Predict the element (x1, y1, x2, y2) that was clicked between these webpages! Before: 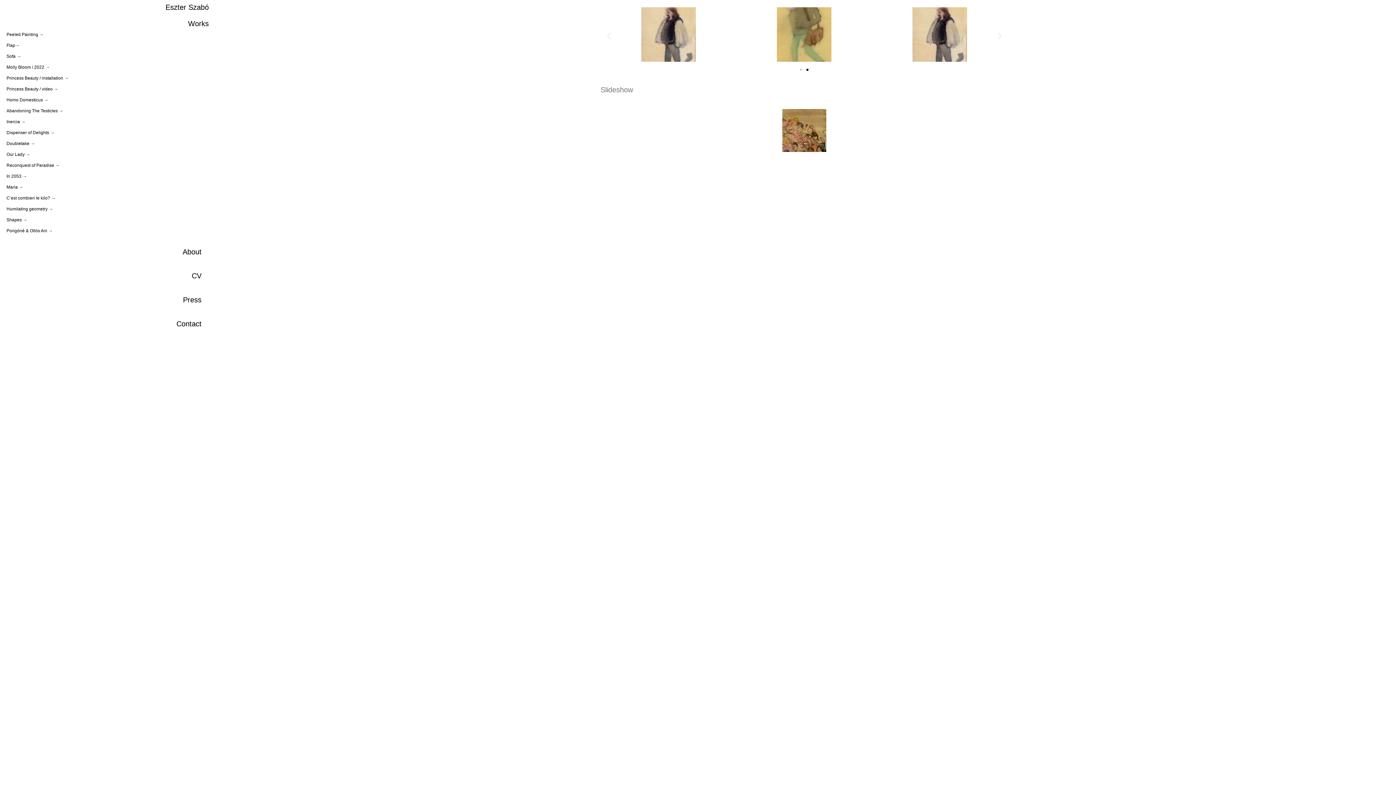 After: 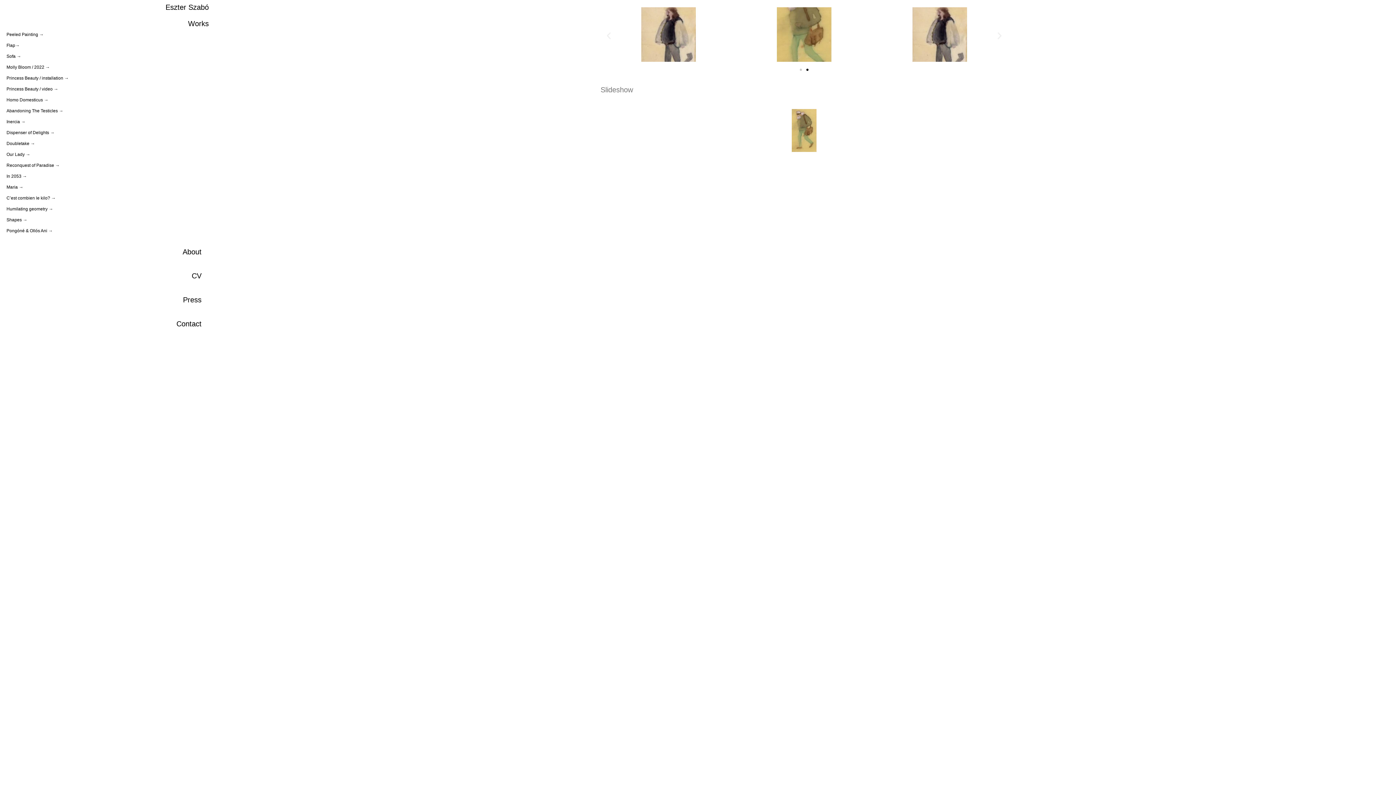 Action: bbox: (806, 68, 808, 70) label: Go to slide 2